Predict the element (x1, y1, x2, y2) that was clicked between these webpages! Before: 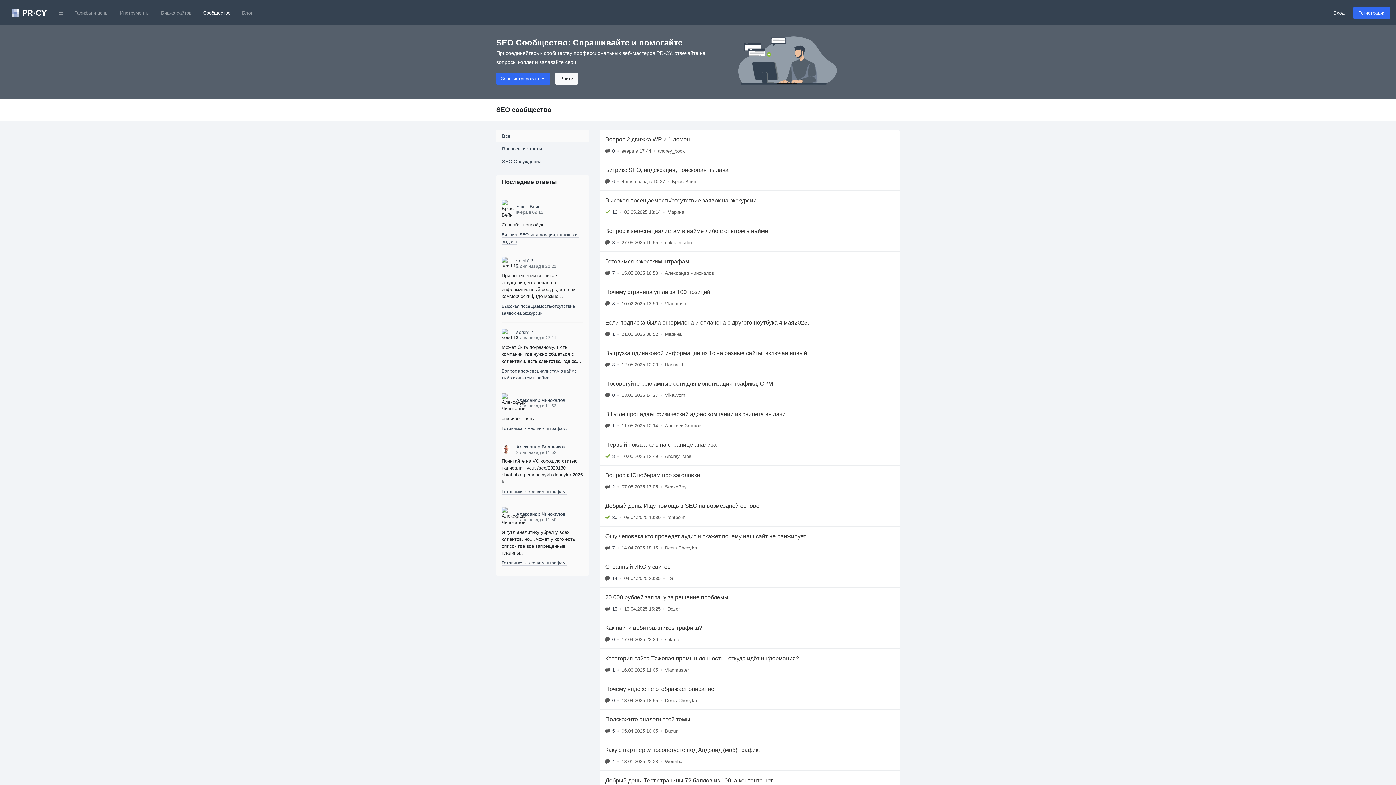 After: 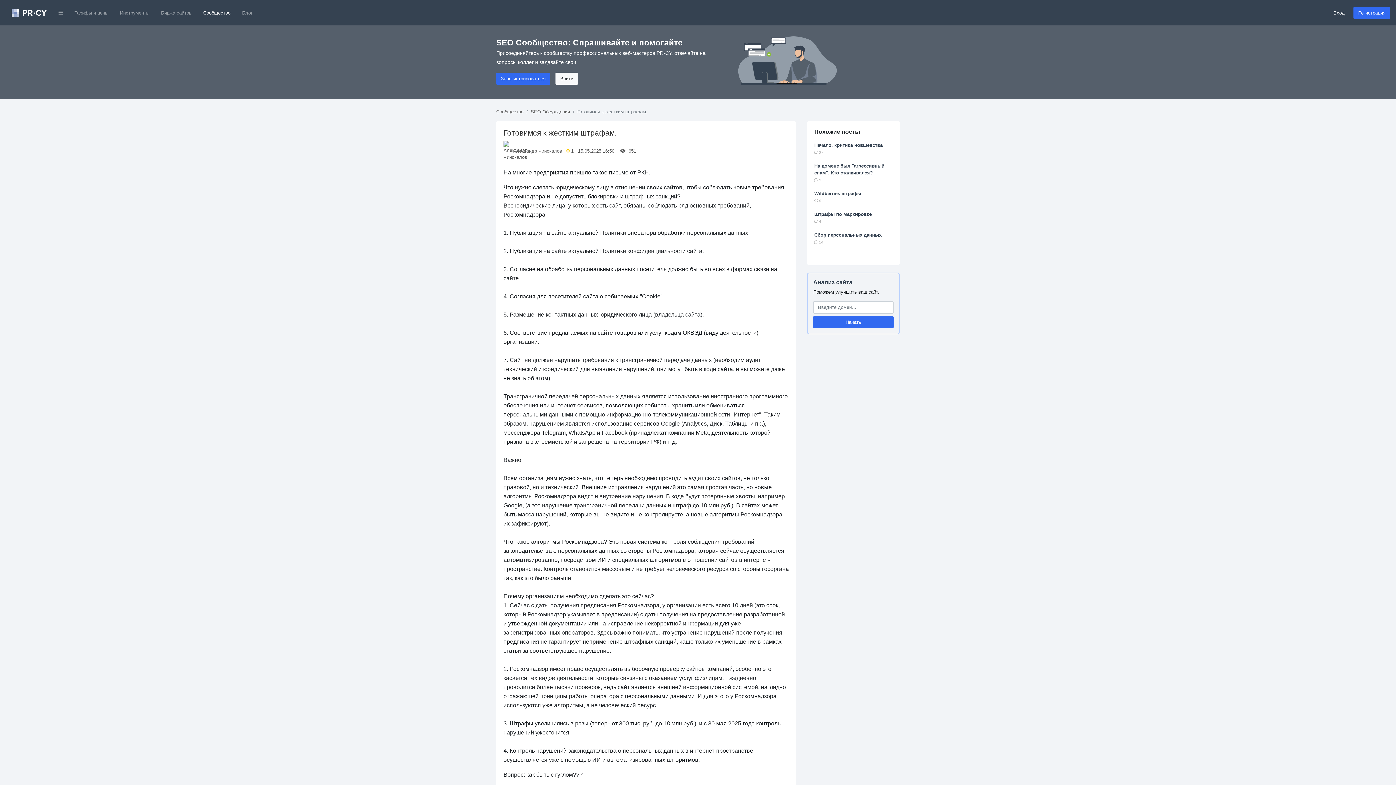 Action: label: Готовимся к жестким штрафам.
7
•
15.05.2025 16:50
•
Александр Чинокалов bbox: (600, 251, 900, 282)